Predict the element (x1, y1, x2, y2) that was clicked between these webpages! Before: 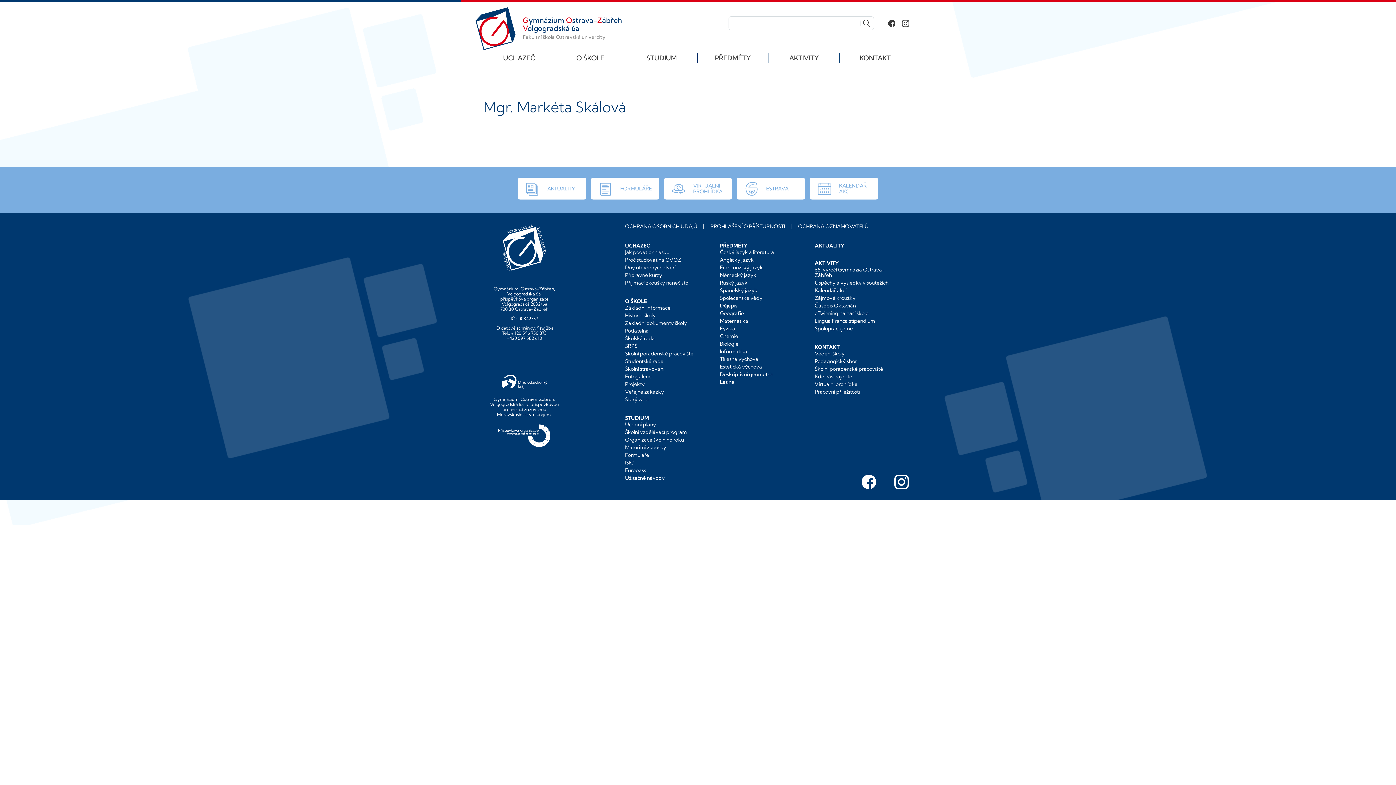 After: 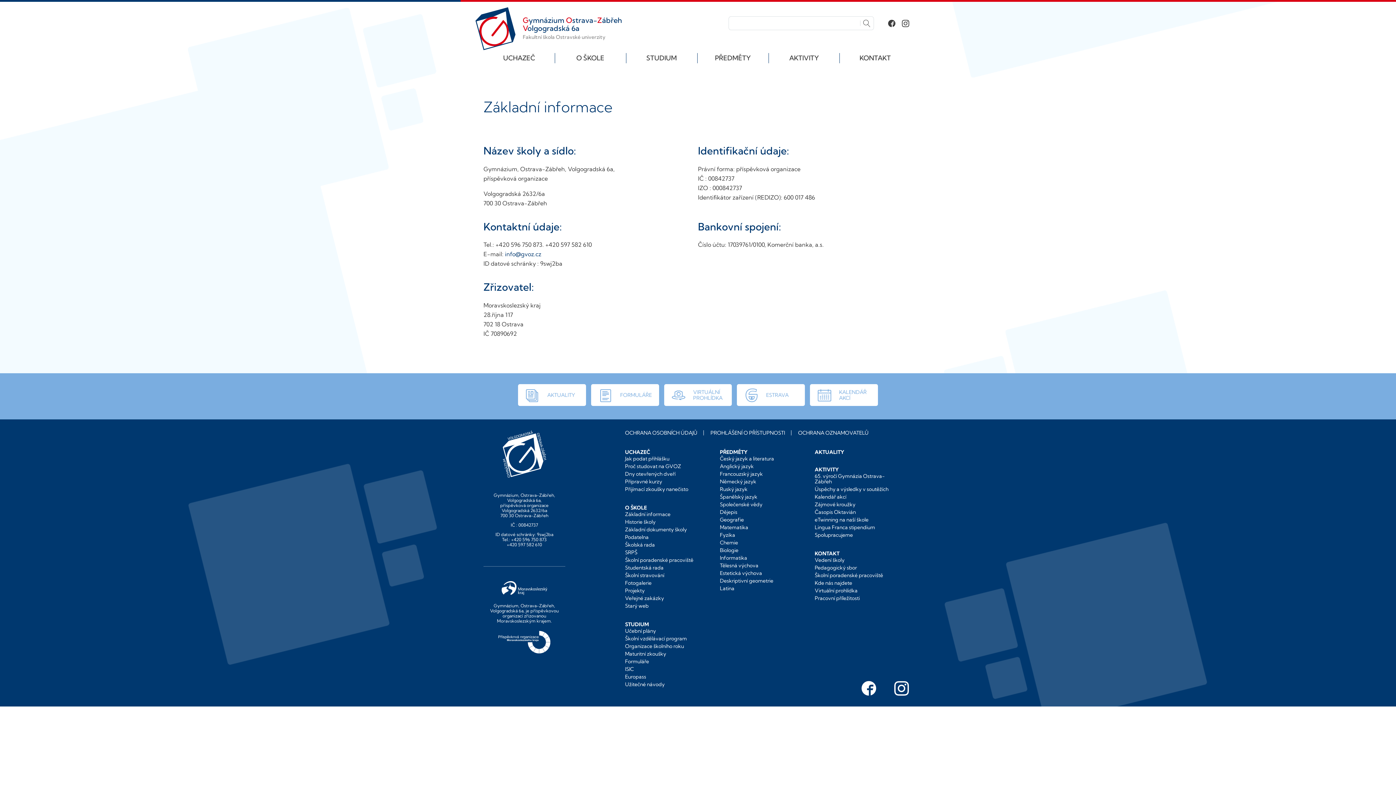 Action: label: Základní informace bbox: (625, 304, 670, 311)